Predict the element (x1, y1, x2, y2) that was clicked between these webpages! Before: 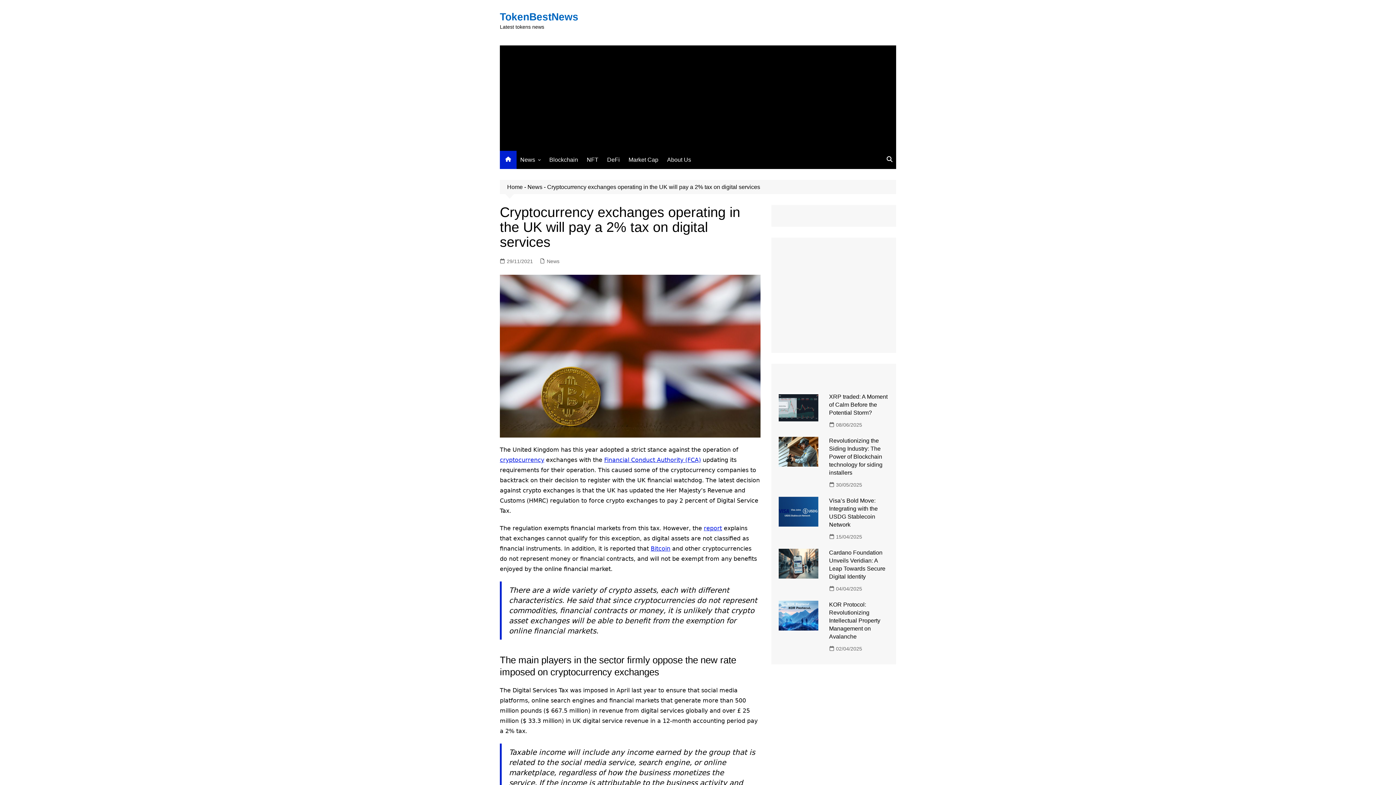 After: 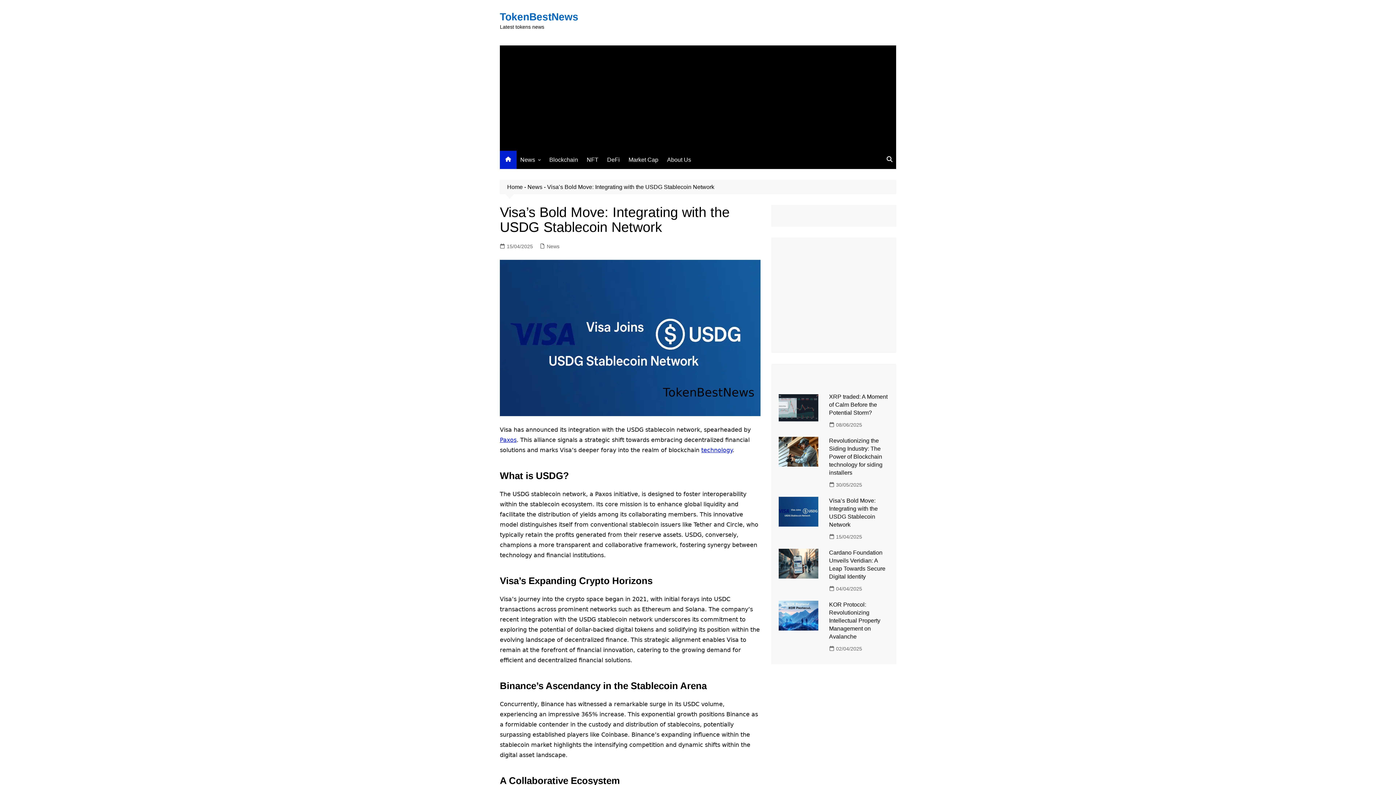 Action: label: 15/04/2025 bbox: (829, 533, 862, 541)